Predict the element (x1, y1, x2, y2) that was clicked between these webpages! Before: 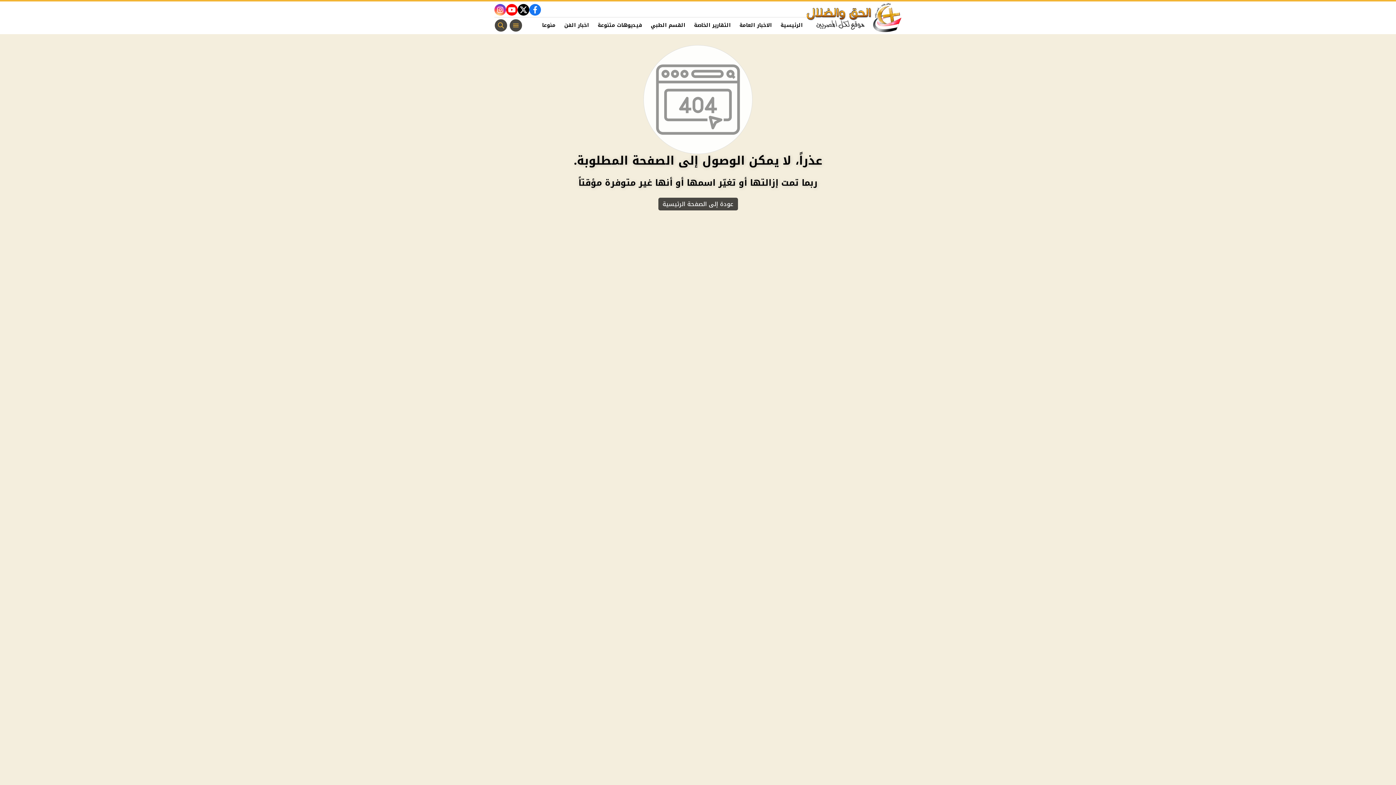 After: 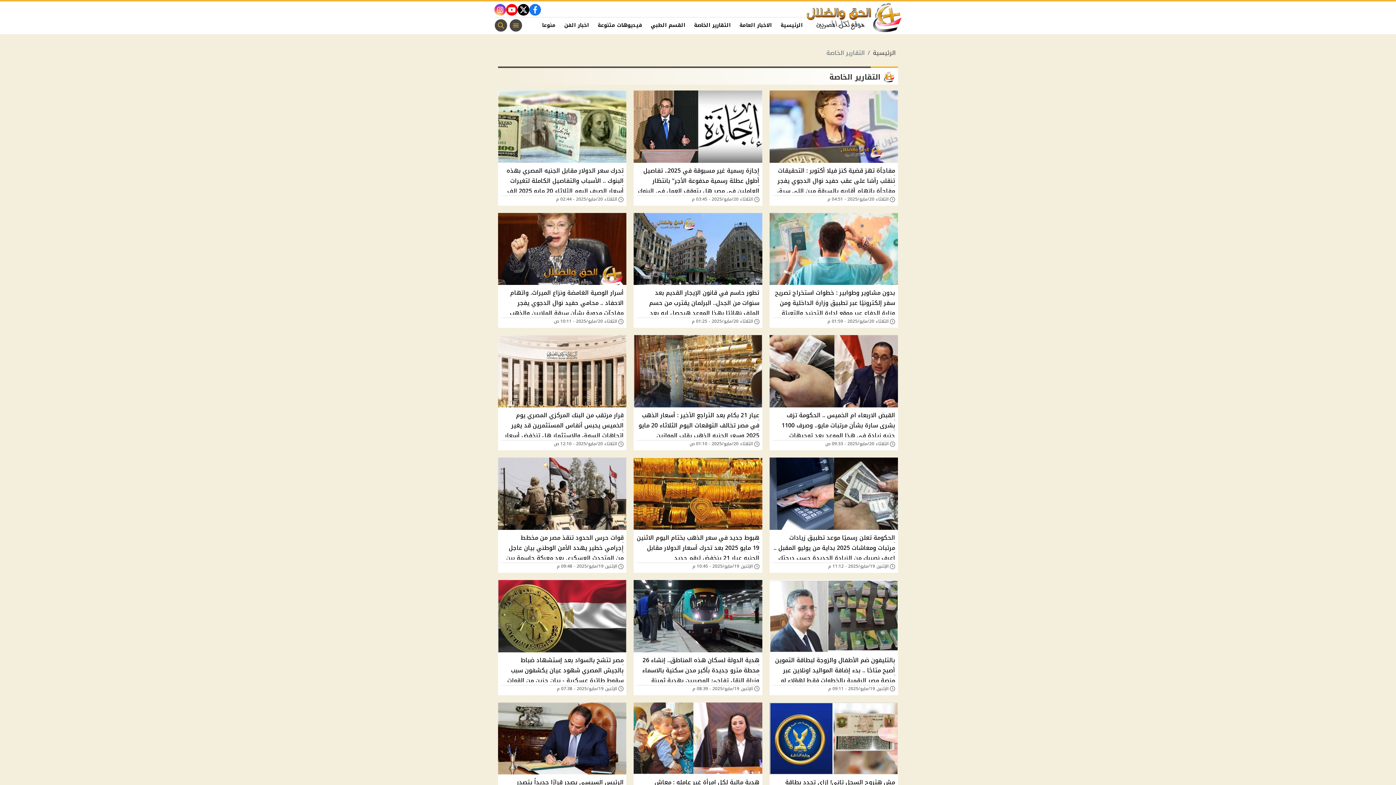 Action: bbox: (689, 18, 735, 31) label: التقارير الخاصة